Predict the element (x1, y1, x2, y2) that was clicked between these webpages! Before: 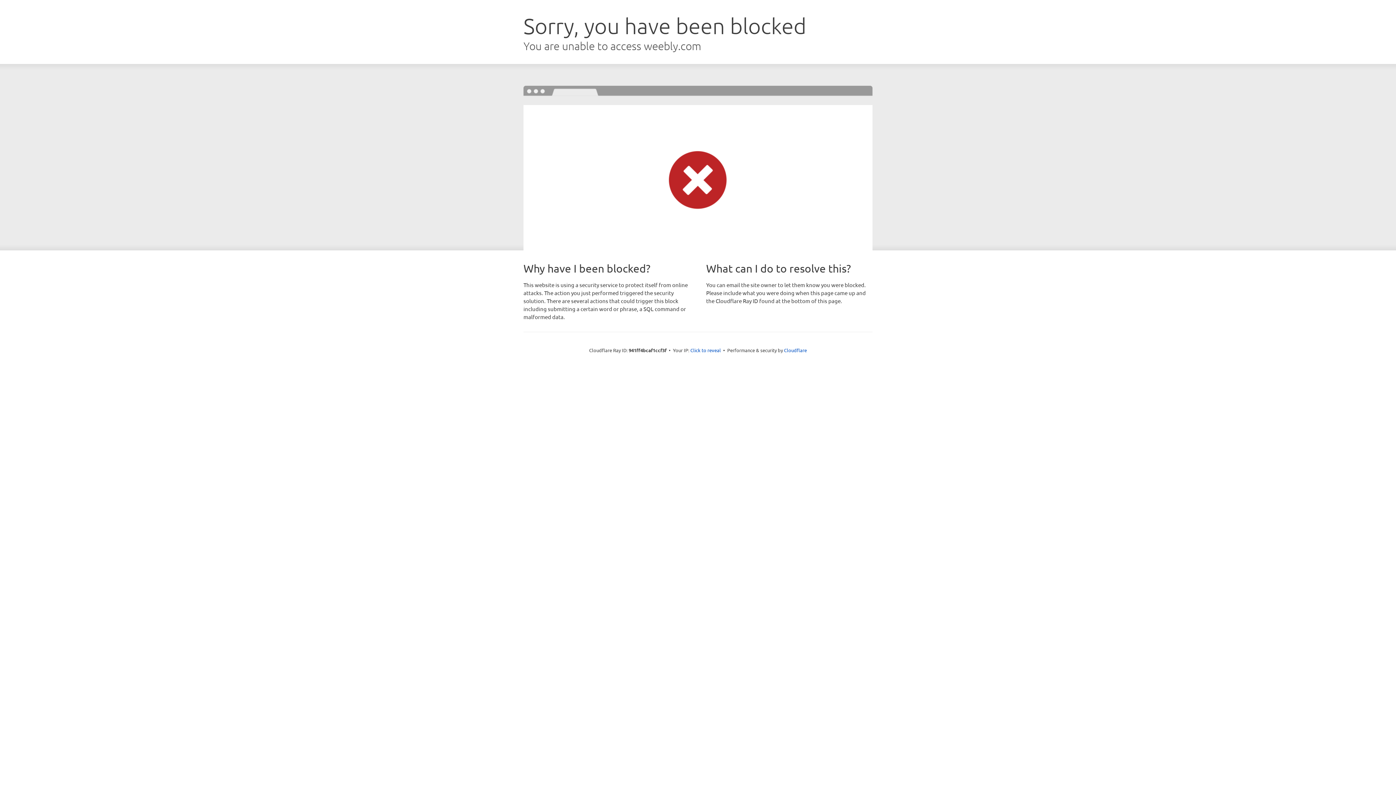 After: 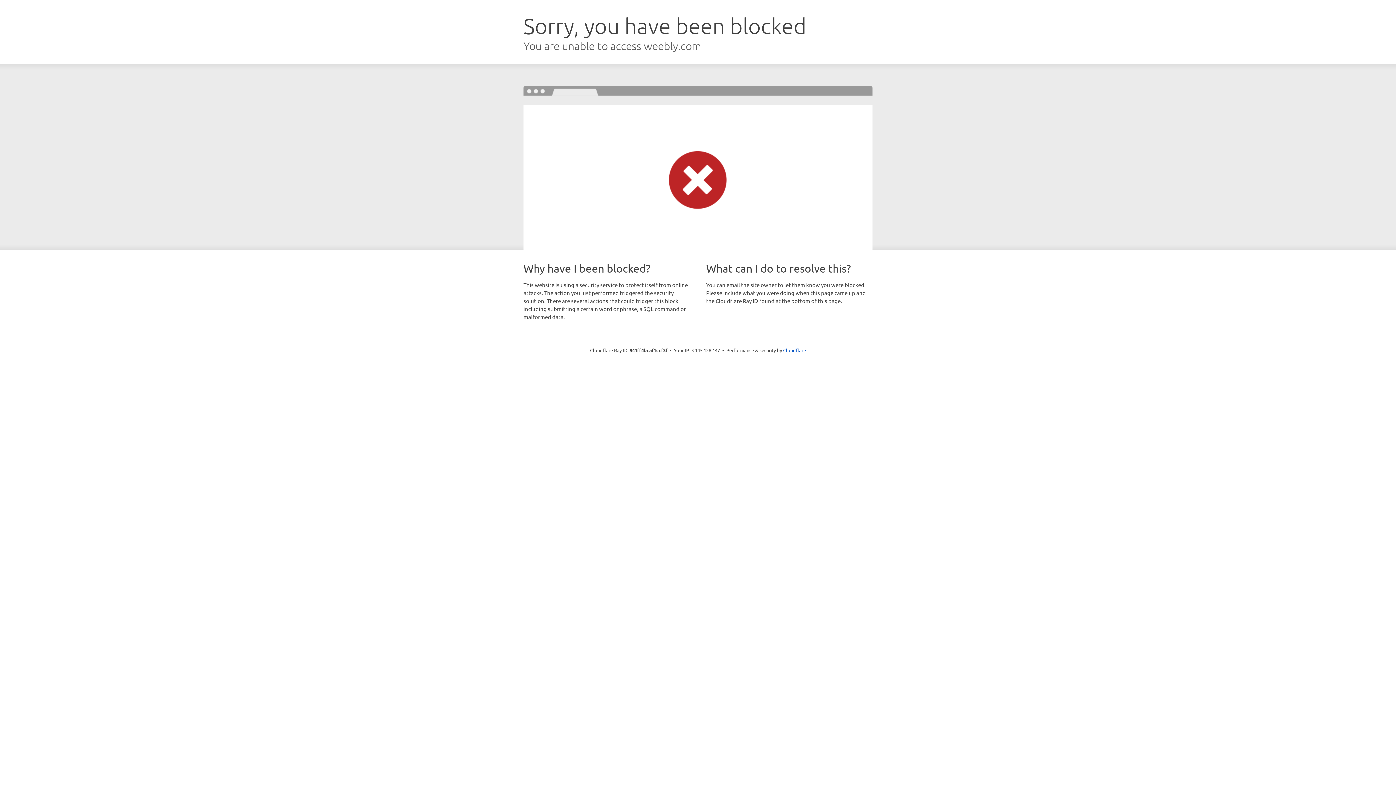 Action: label: Click to reveal bbox: (690, 346, 721, 353)